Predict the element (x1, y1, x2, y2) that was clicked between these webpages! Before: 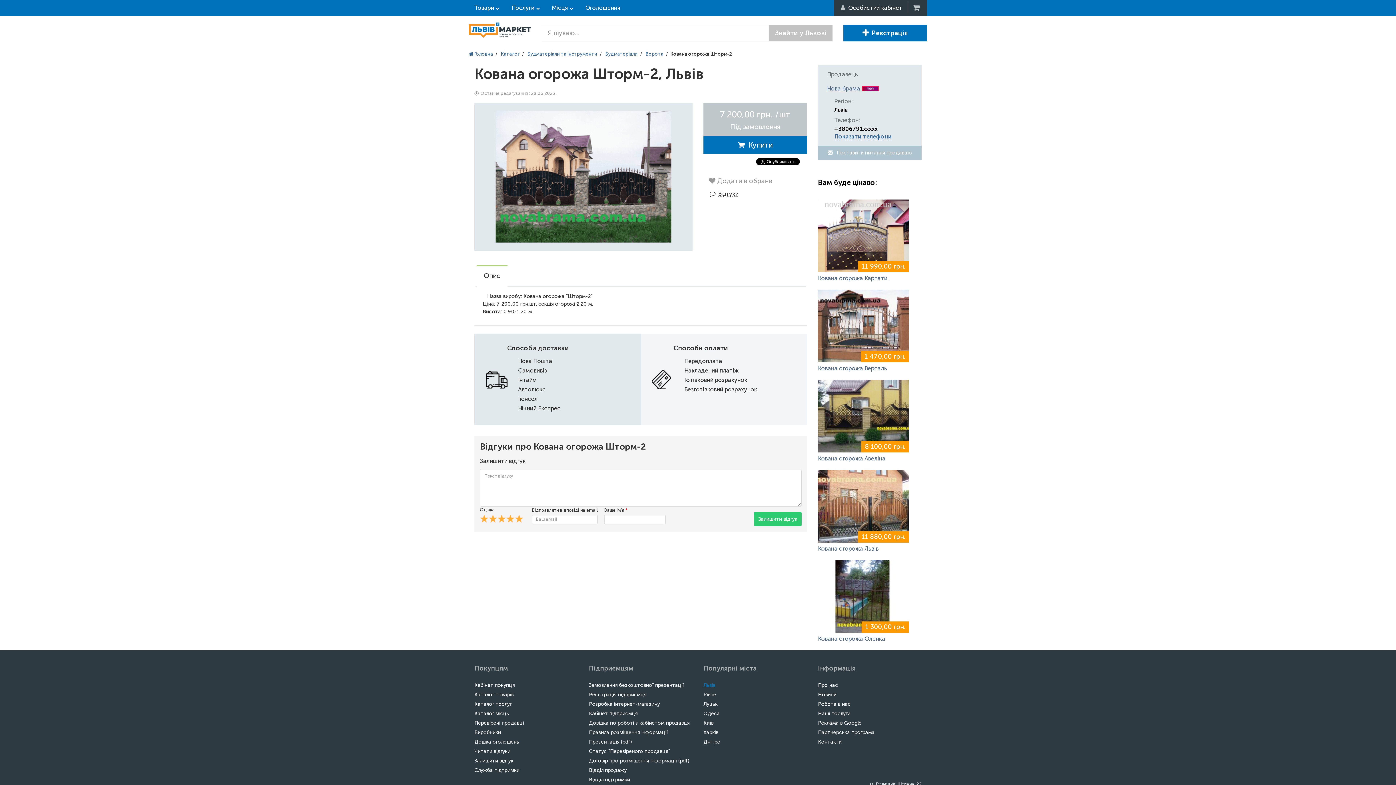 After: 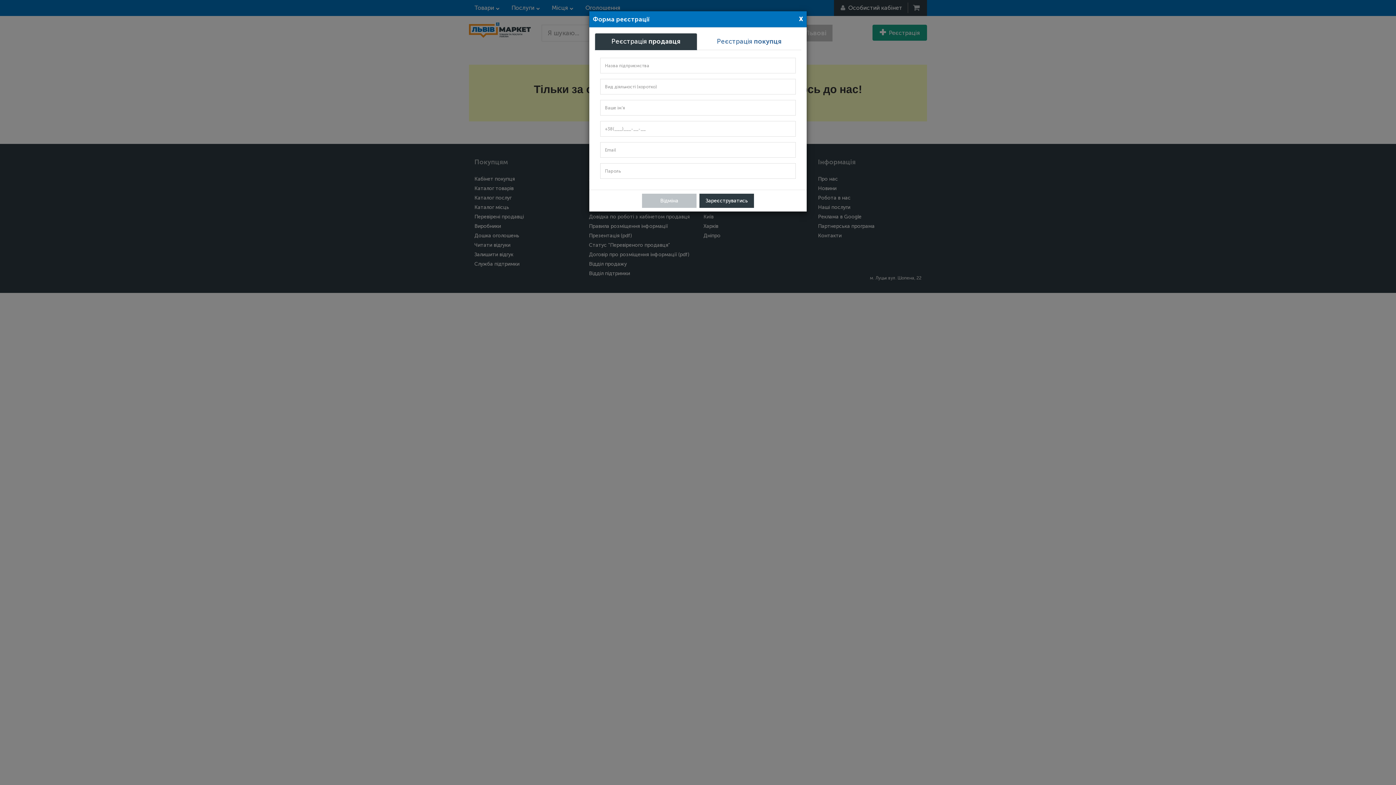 Action: label: Реєстрація bbox: (843, 24, 927, 41)